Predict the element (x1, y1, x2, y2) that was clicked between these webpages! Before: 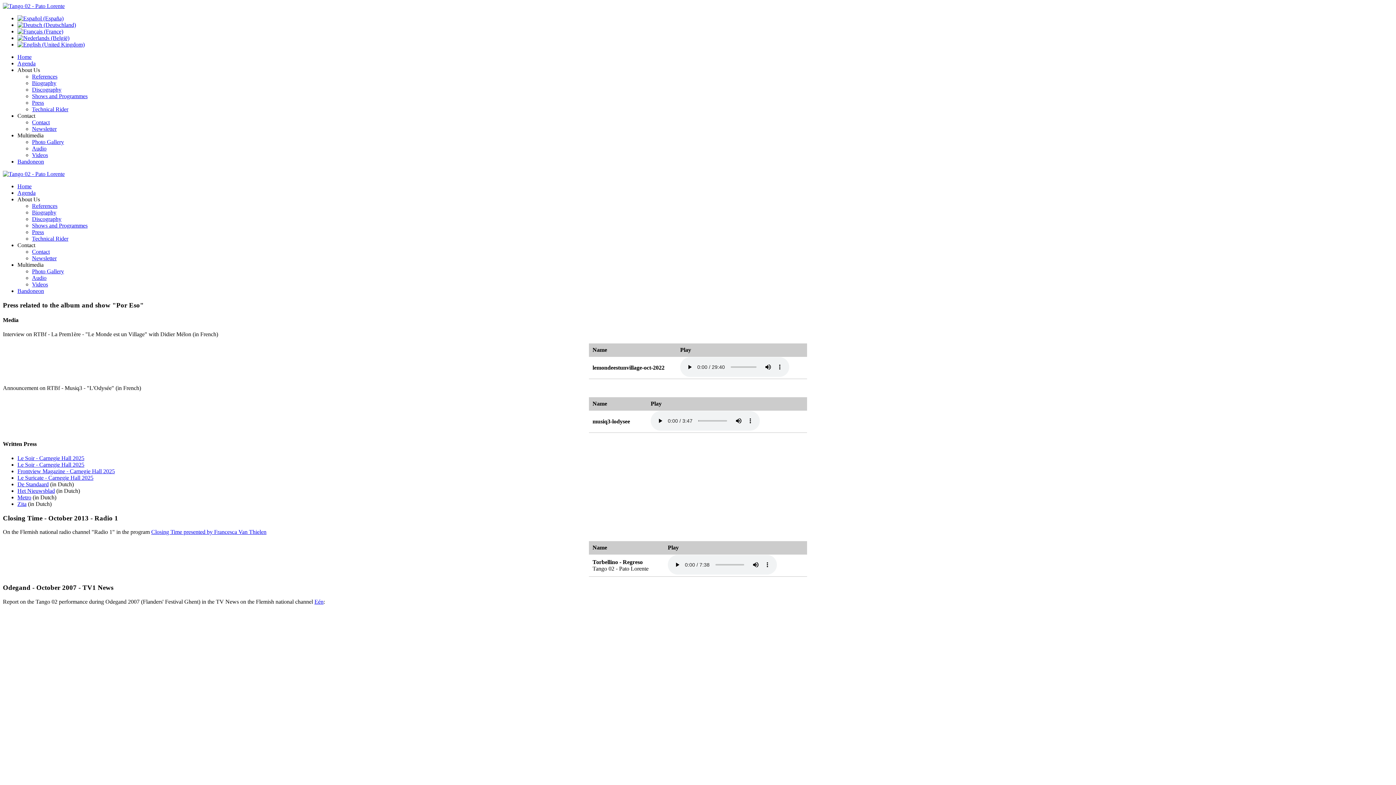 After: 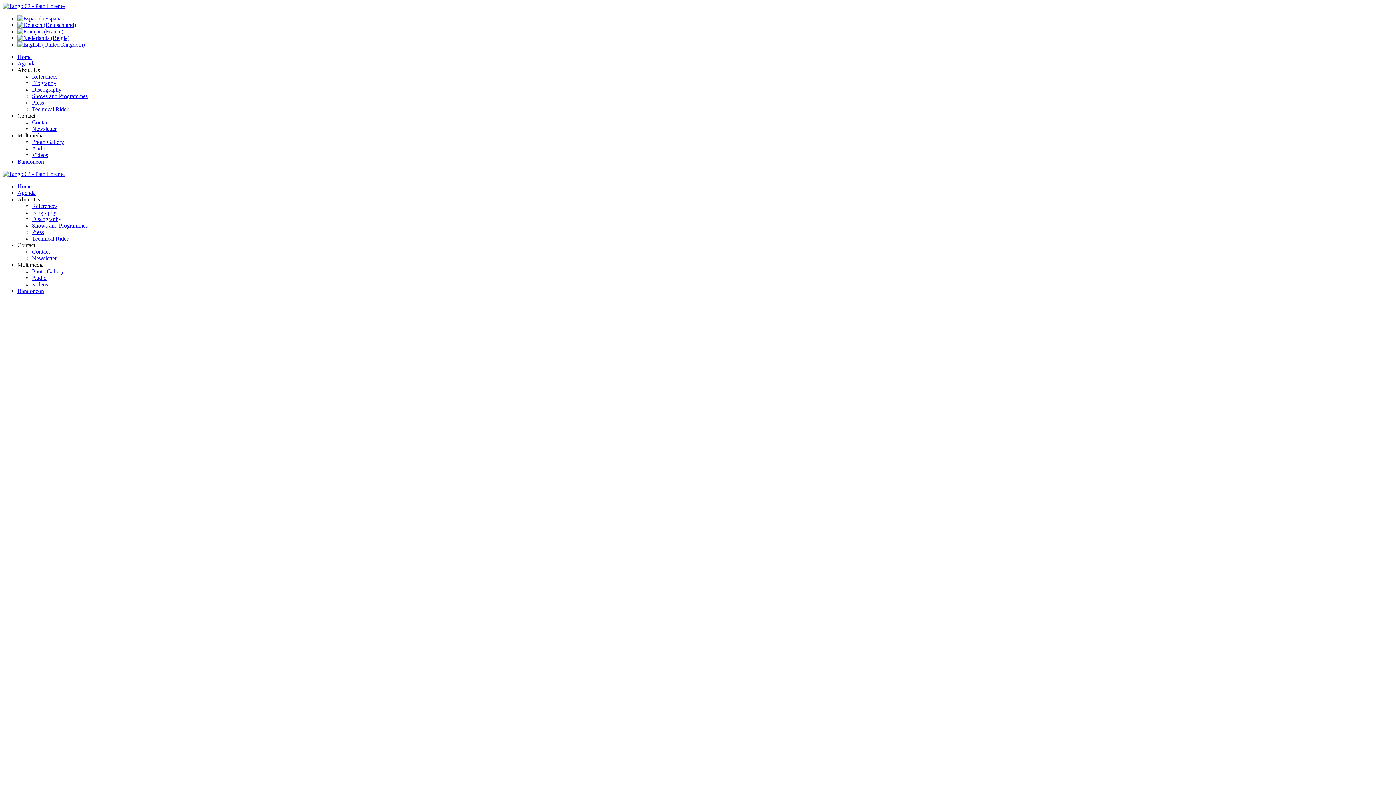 Action: label: References bbox: (32, 202, 57, 209)